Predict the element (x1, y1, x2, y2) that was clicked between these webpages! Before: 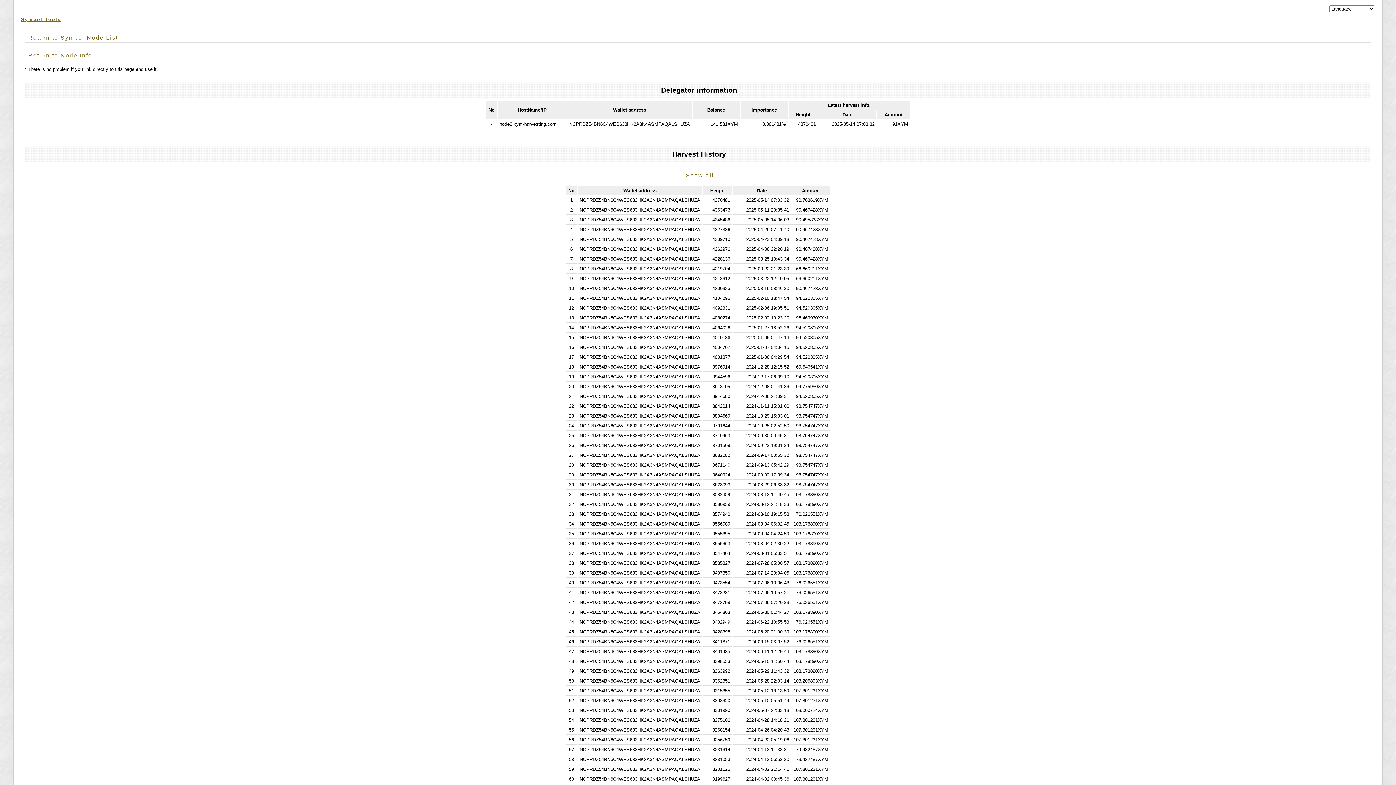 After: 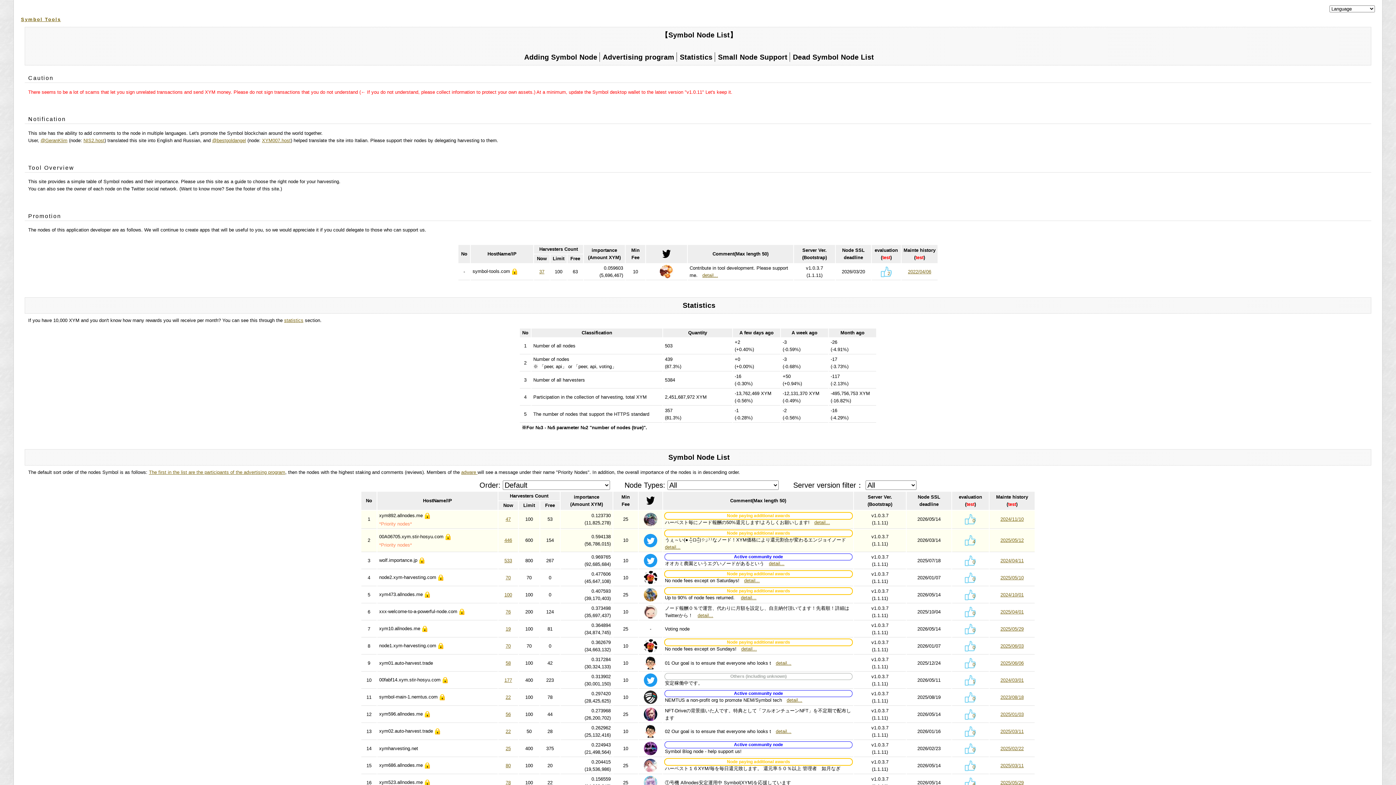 Action: bbox: (28, 34, 118, 40) label: Return to Symbol Node List